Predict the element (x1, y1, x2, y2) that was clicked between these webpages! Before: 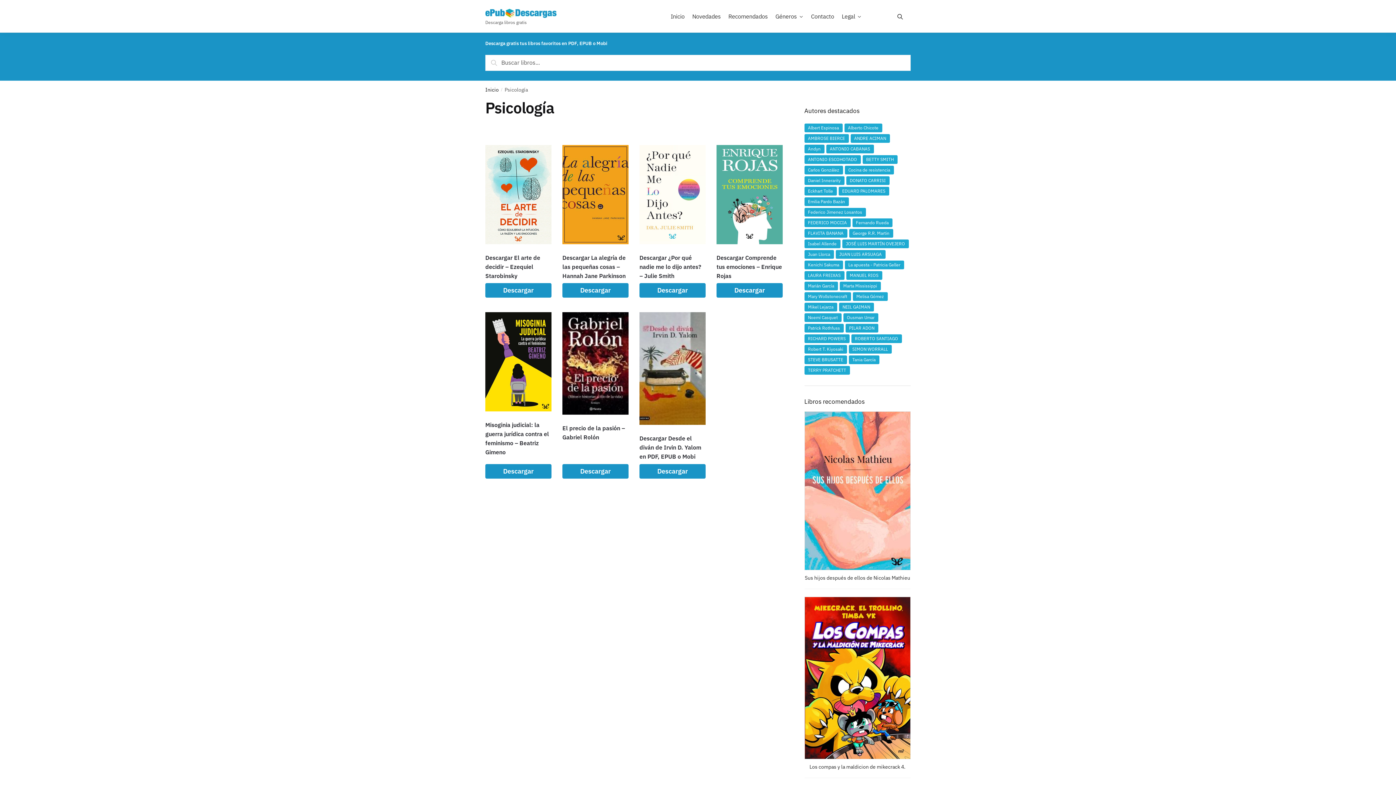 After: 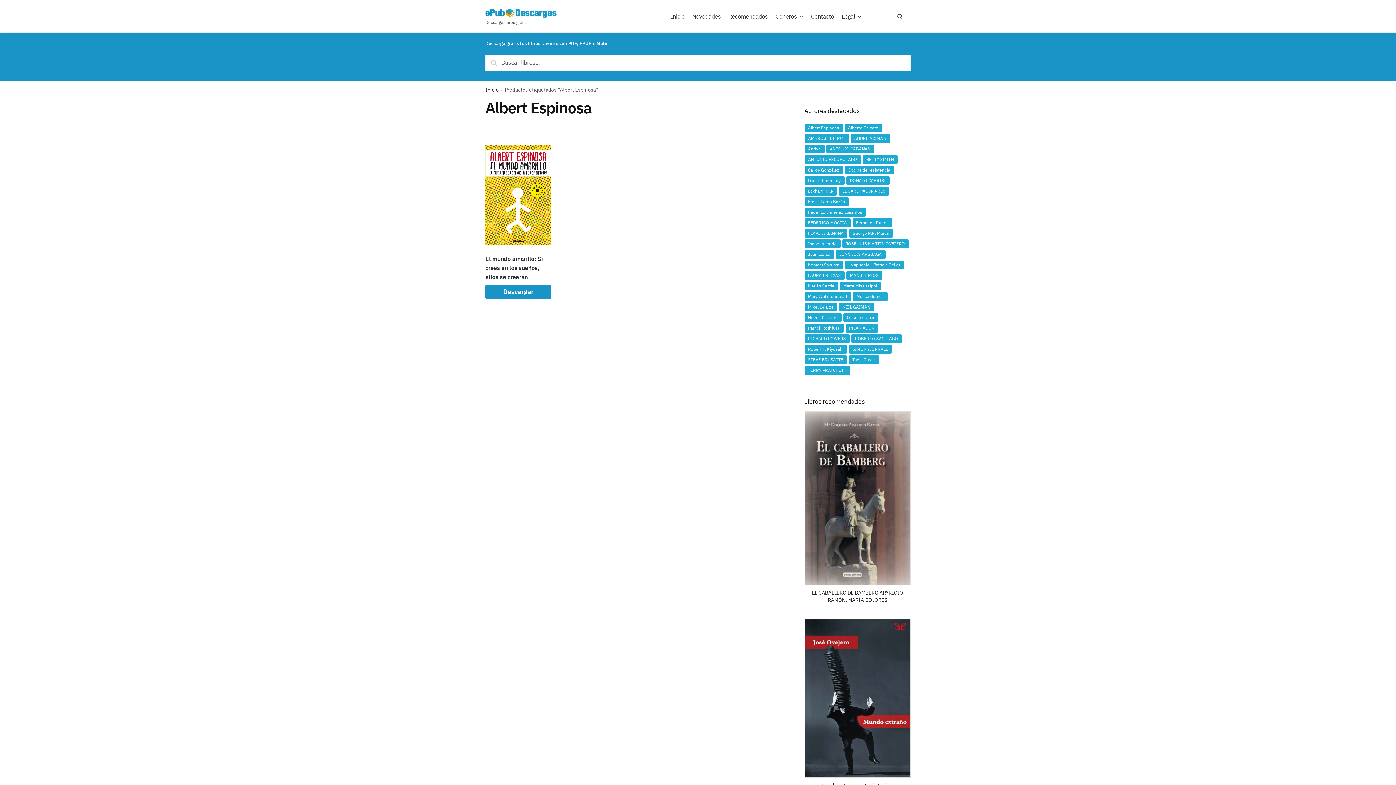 Action: label: Albert Espinosa (1 producto) bbox: (804, 123, 842, 132)